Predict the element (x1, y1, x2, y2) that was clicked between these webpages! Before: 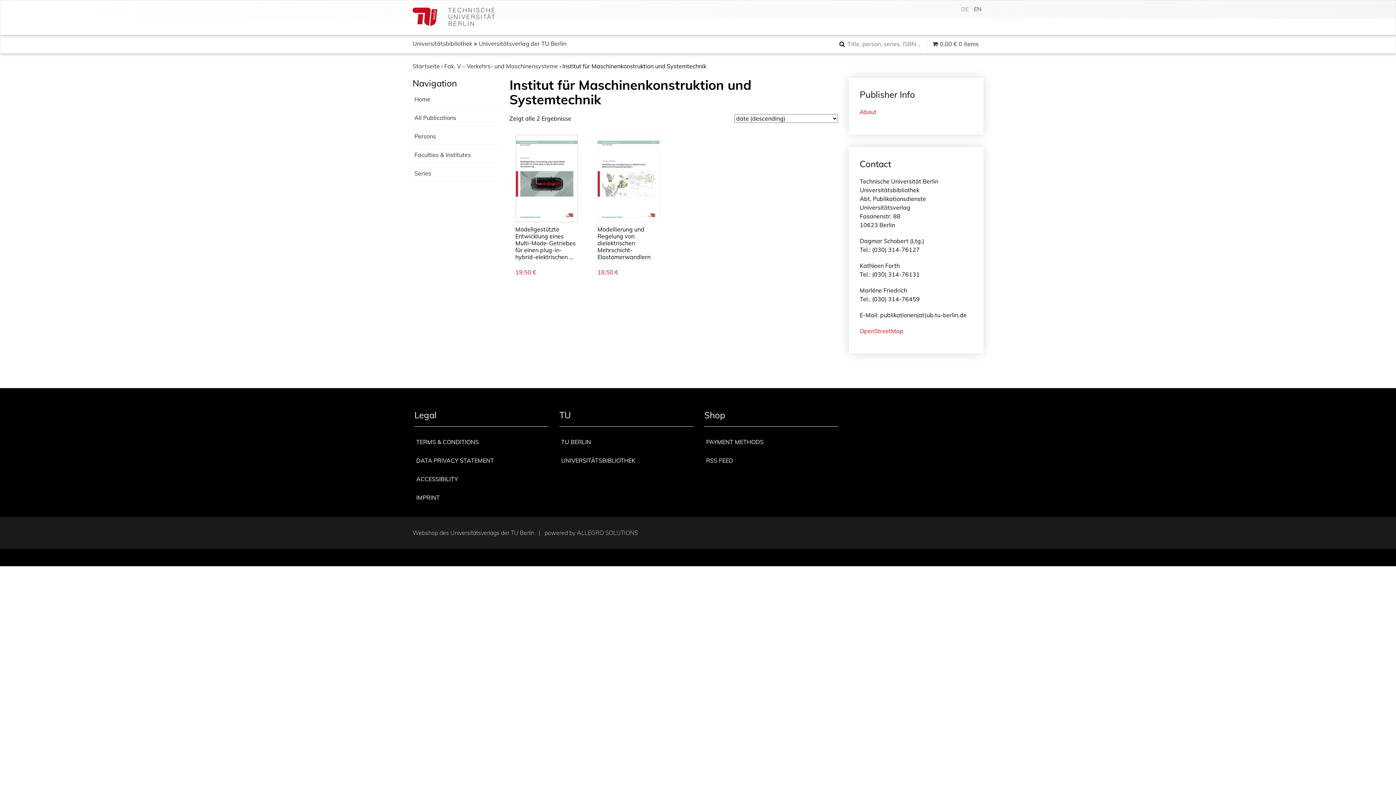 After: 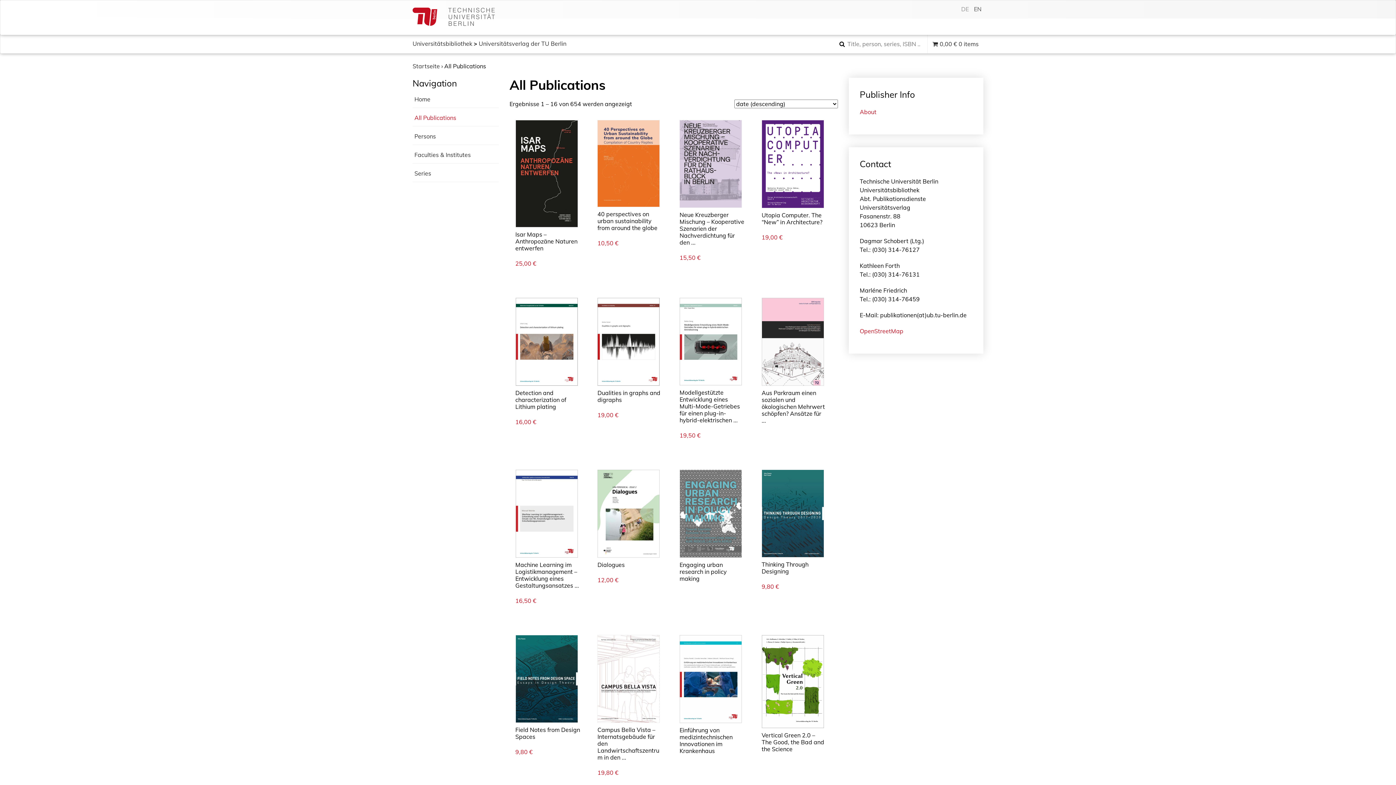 Action: label: All Publications bbox: (414, 109, 498, 126)